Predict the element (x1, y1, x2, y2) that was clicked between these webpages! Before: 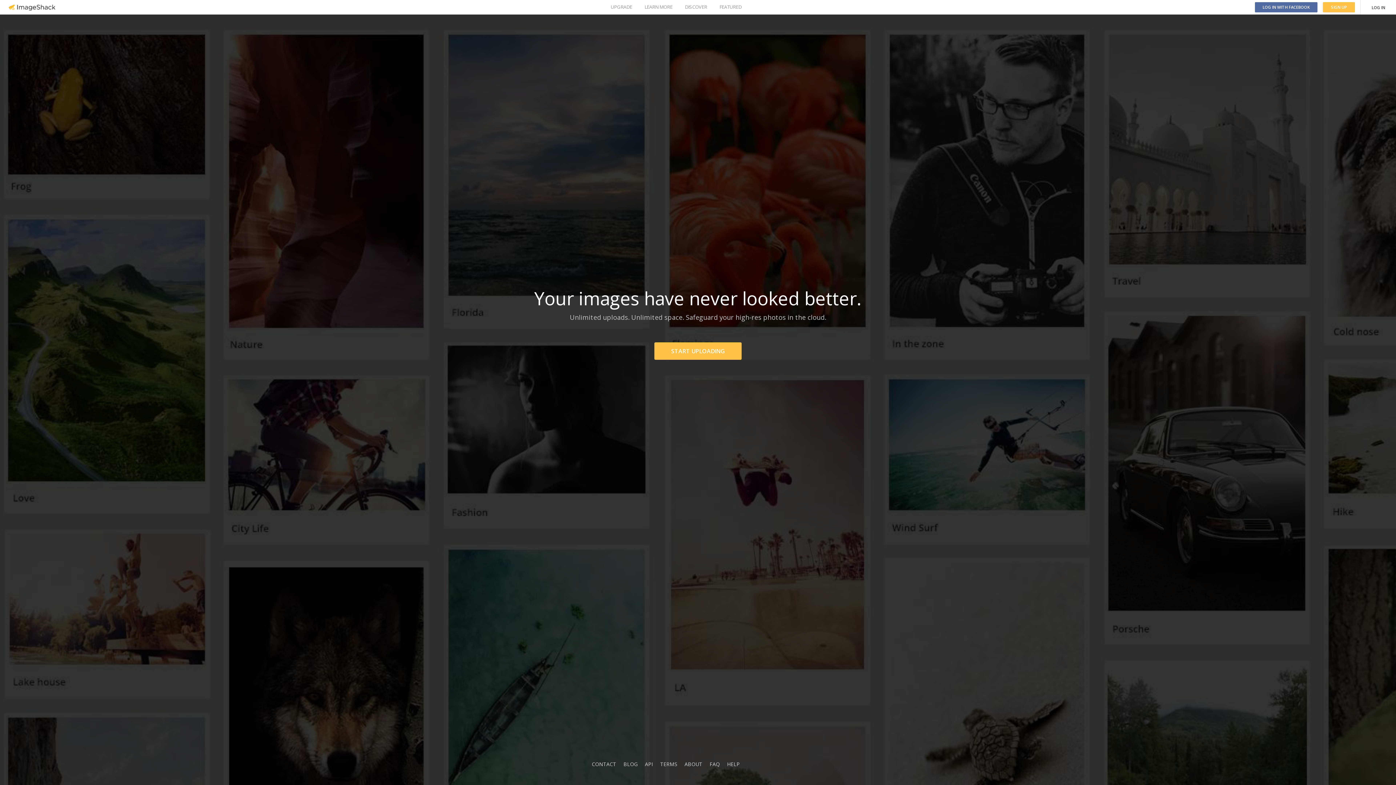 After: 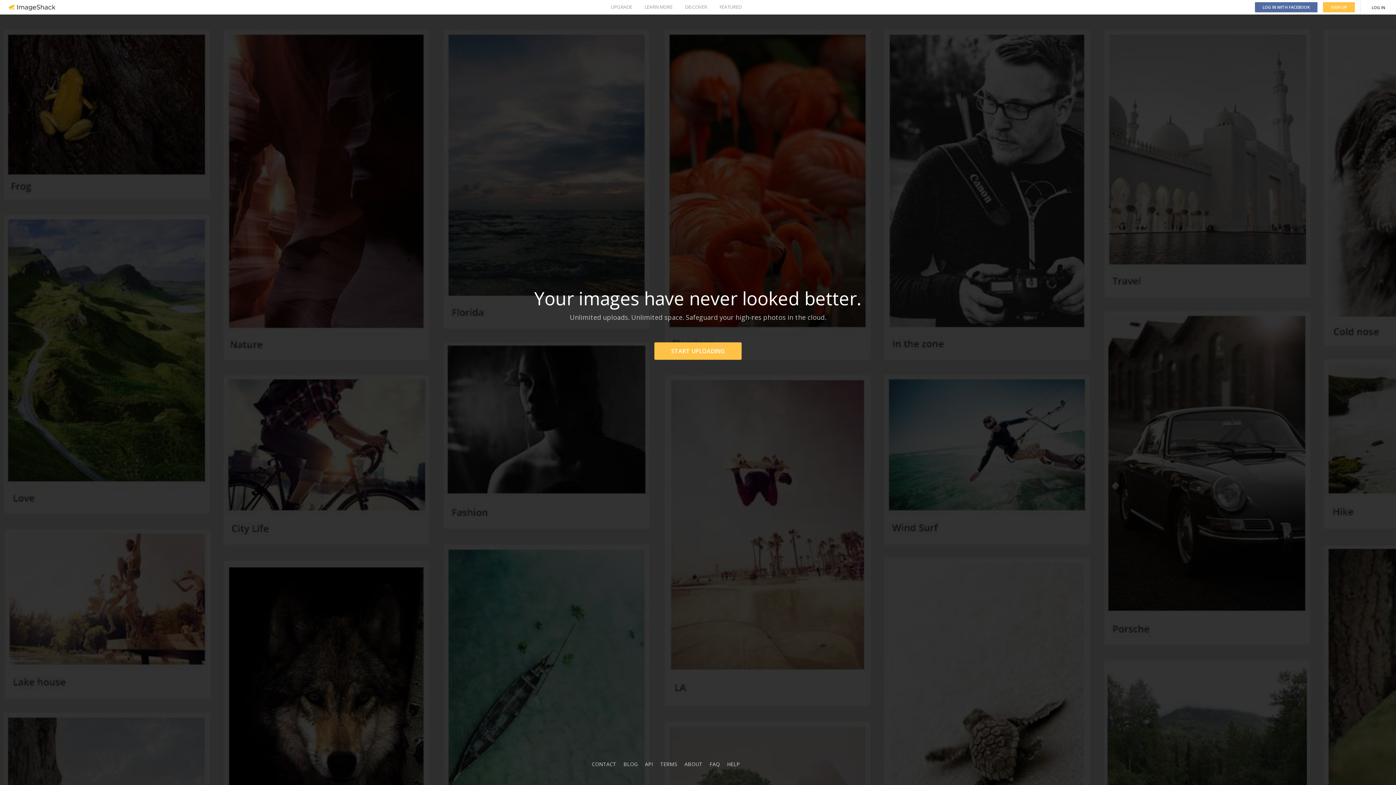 Action: label: BLOG bbox: (623, 761, 637, 768)